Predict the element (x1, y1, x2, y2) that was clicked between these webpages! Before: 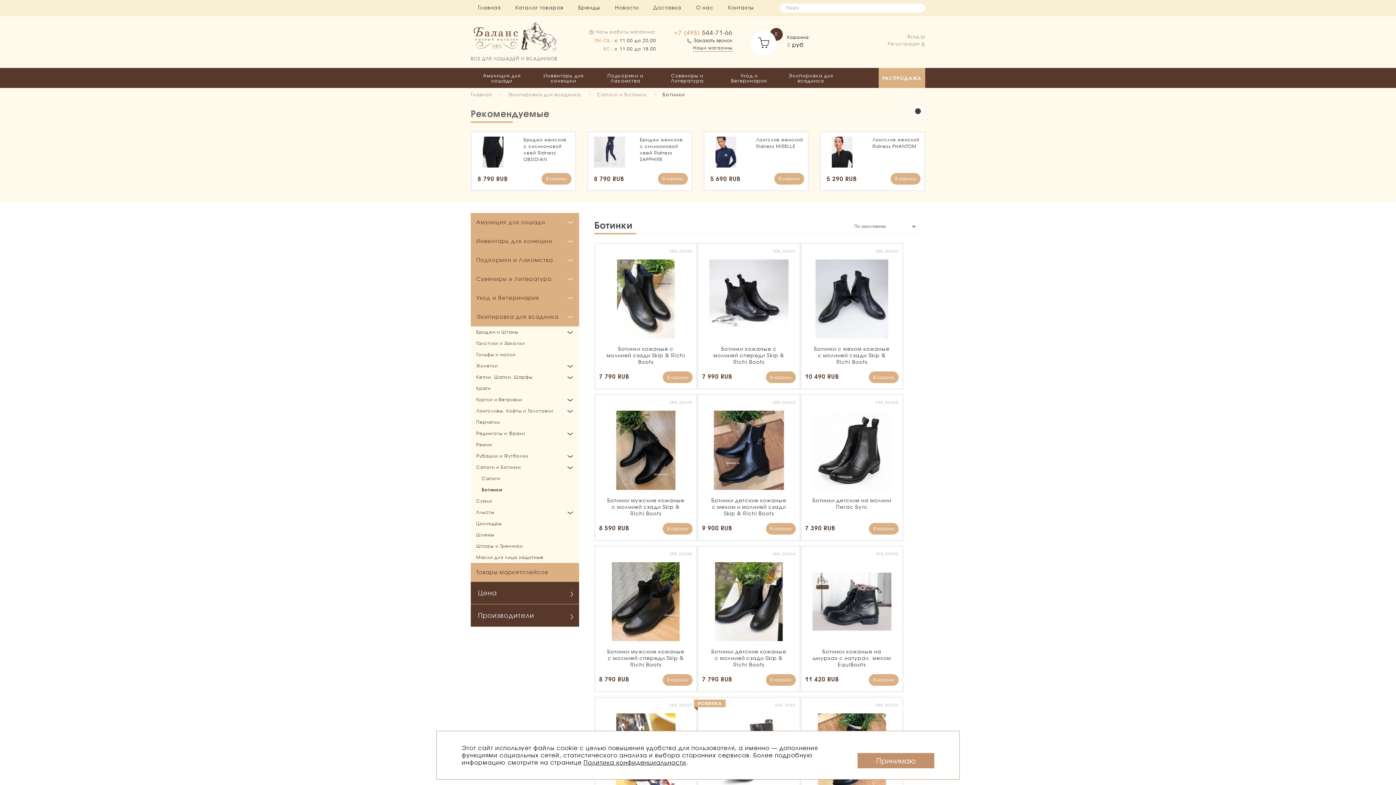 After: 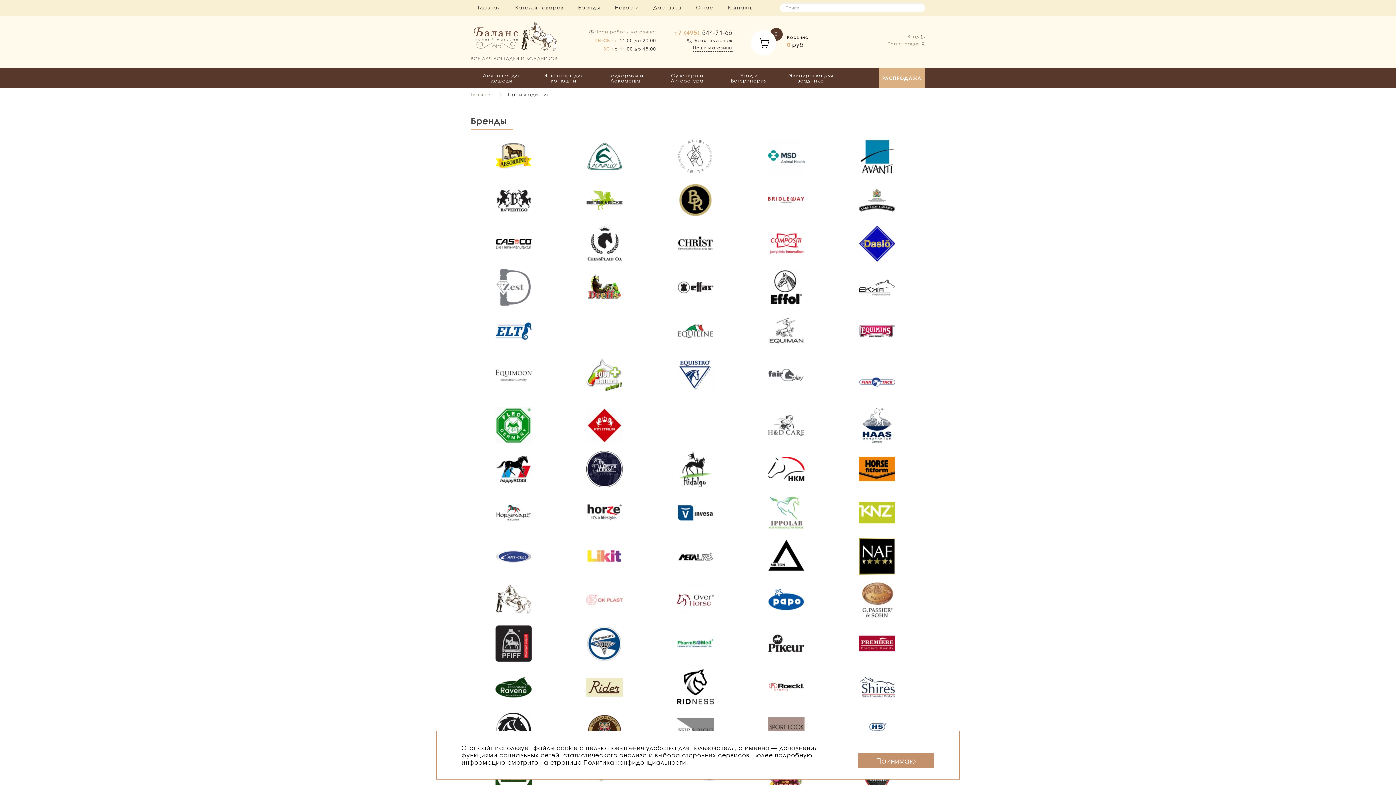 Action: label: Бренды bbox: (578, 4, 600, 10)